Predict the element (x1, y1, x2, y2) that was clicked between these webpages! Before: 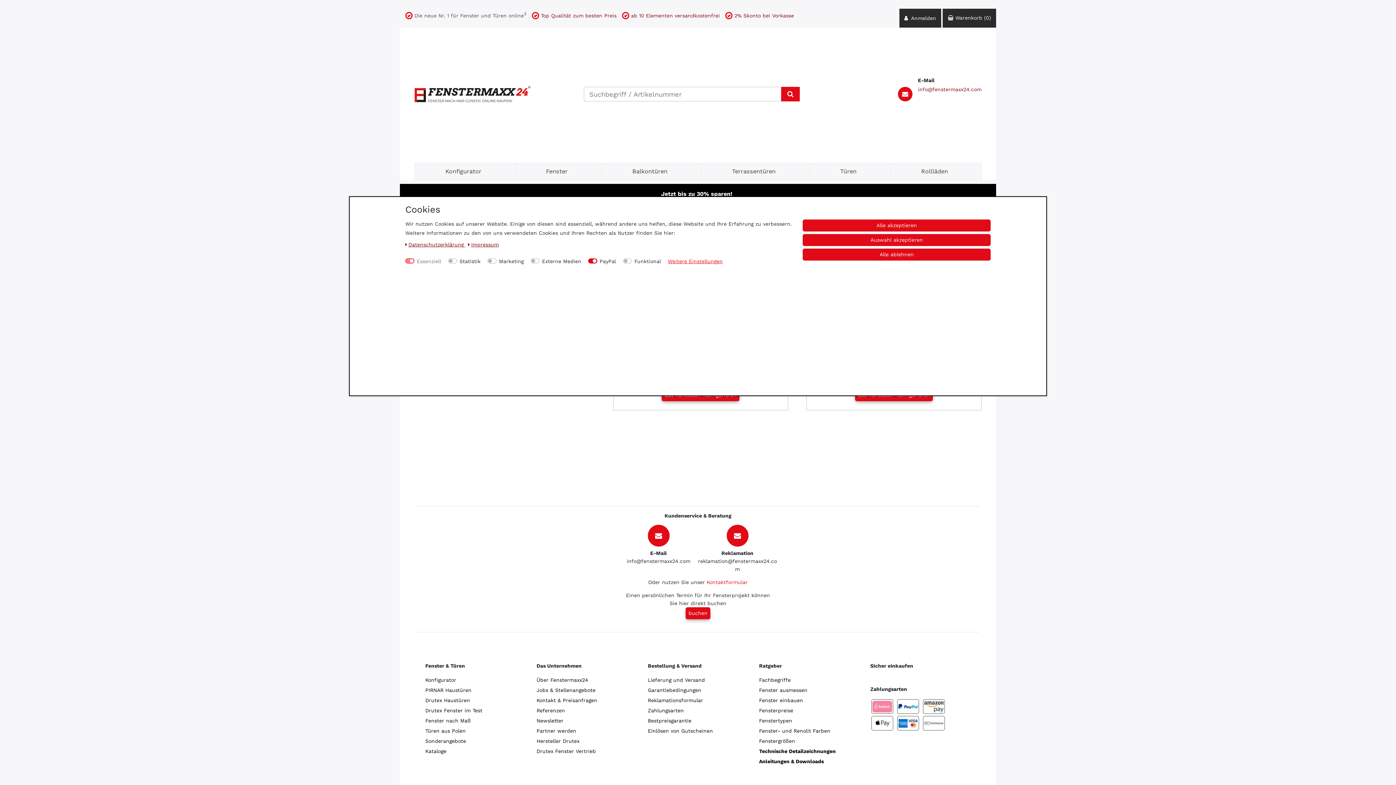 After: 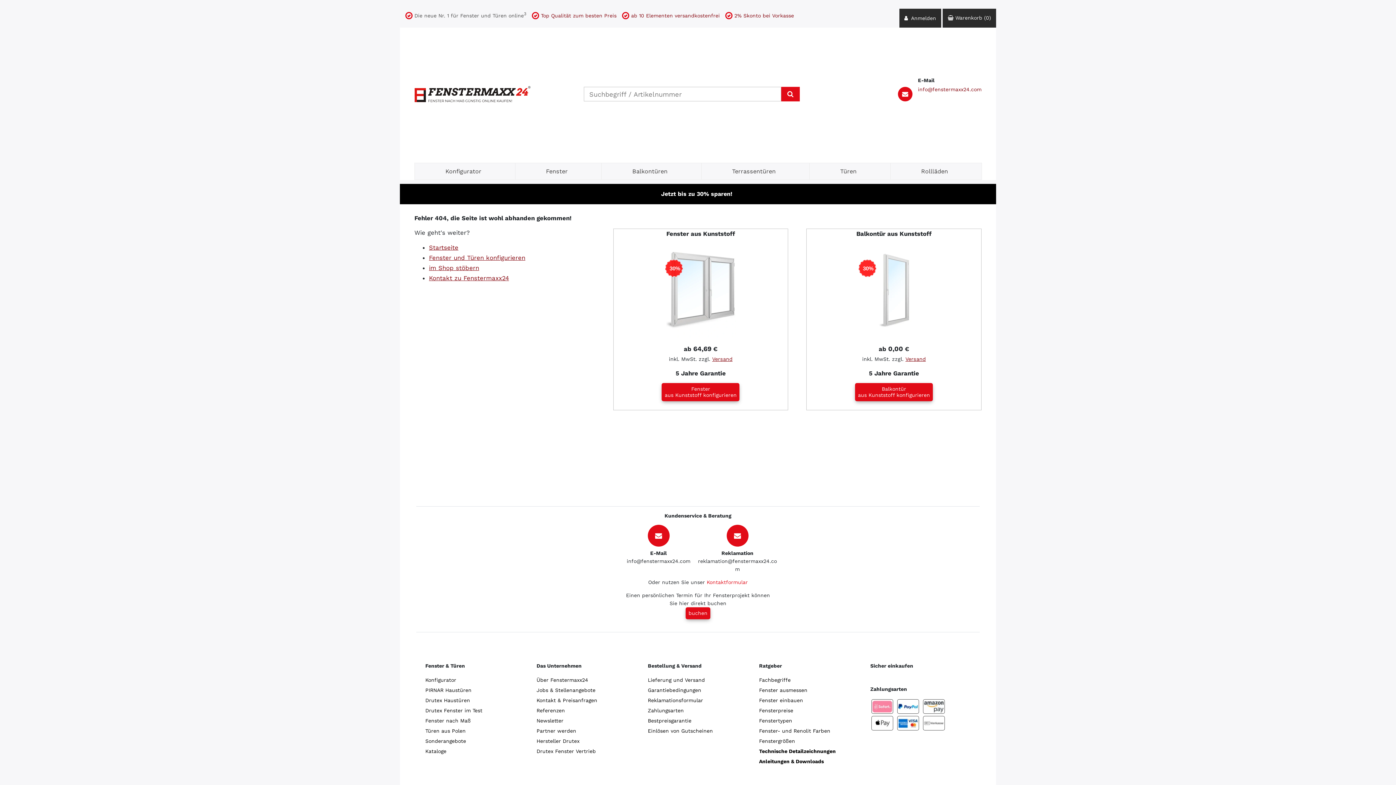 Action: bbox: (803, 234, 990, 246) label: Auswahl akzeptieren